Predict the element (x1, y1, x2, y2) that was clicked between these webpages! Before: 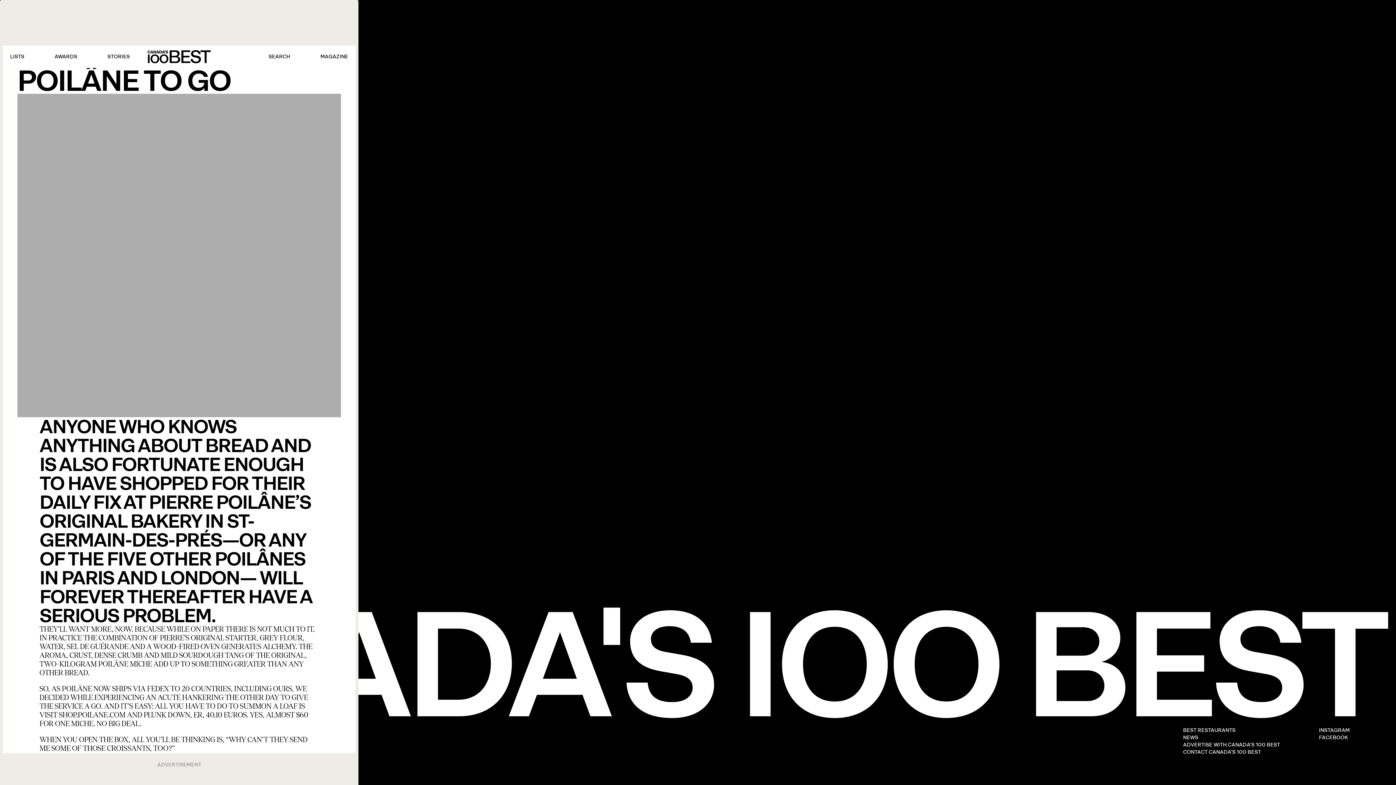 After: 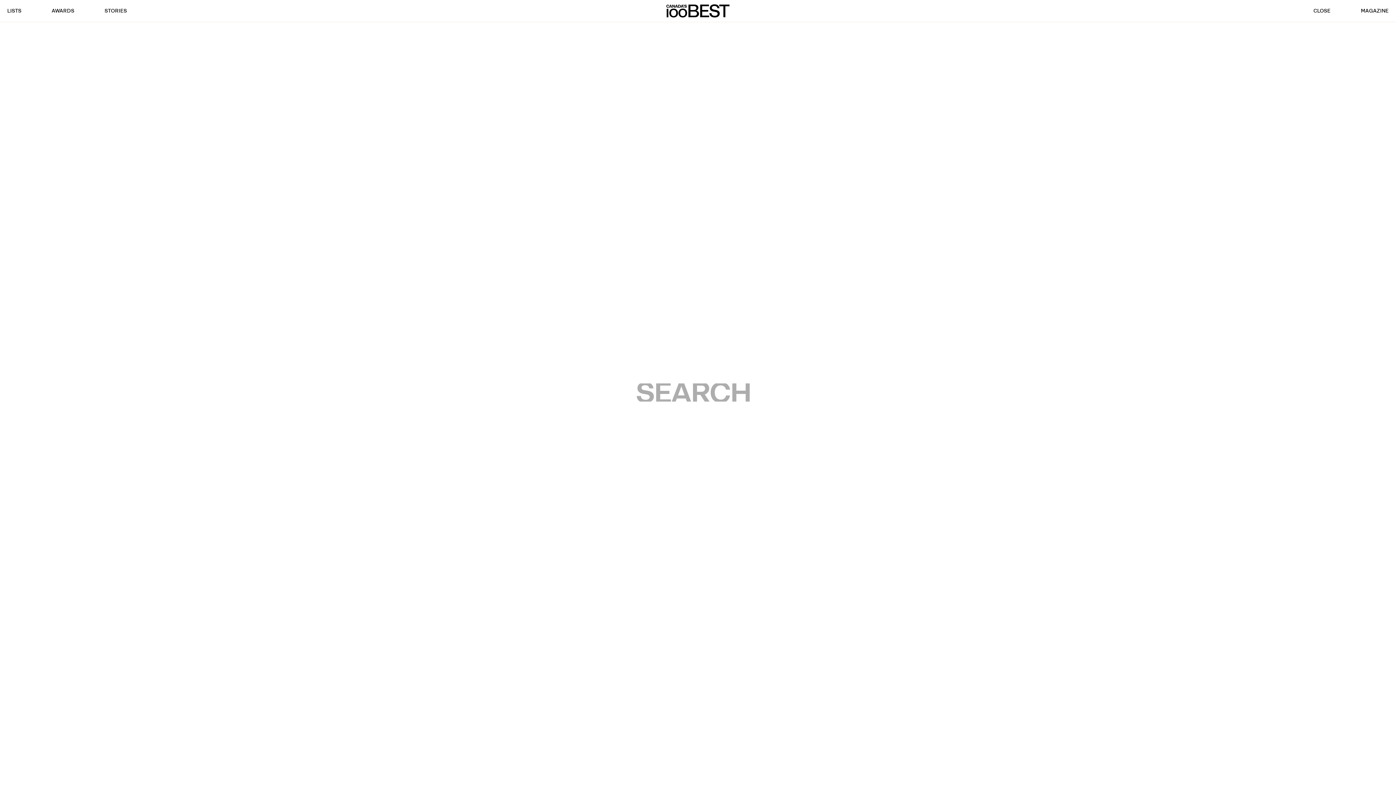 Action: label: SEARCH bbox: (268, 54, 290, 59)